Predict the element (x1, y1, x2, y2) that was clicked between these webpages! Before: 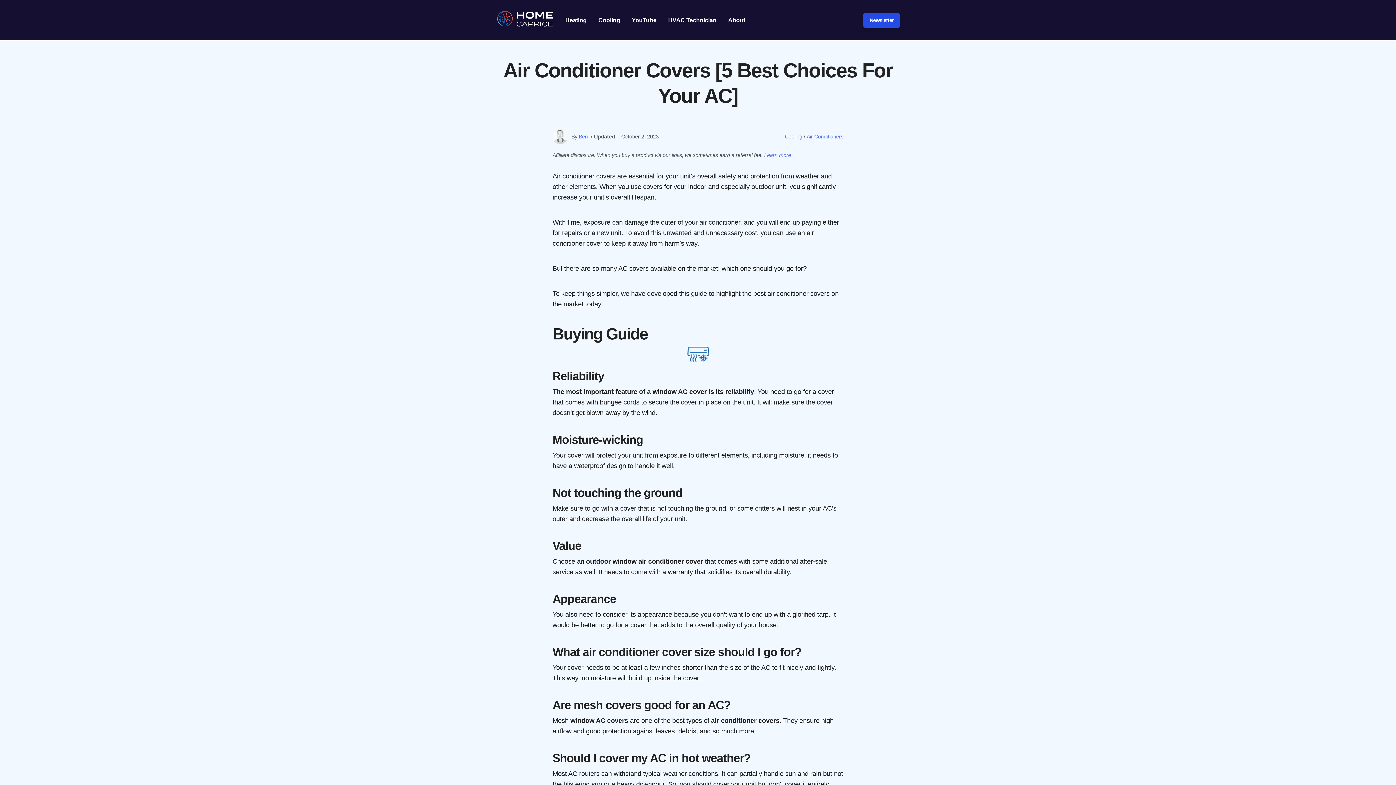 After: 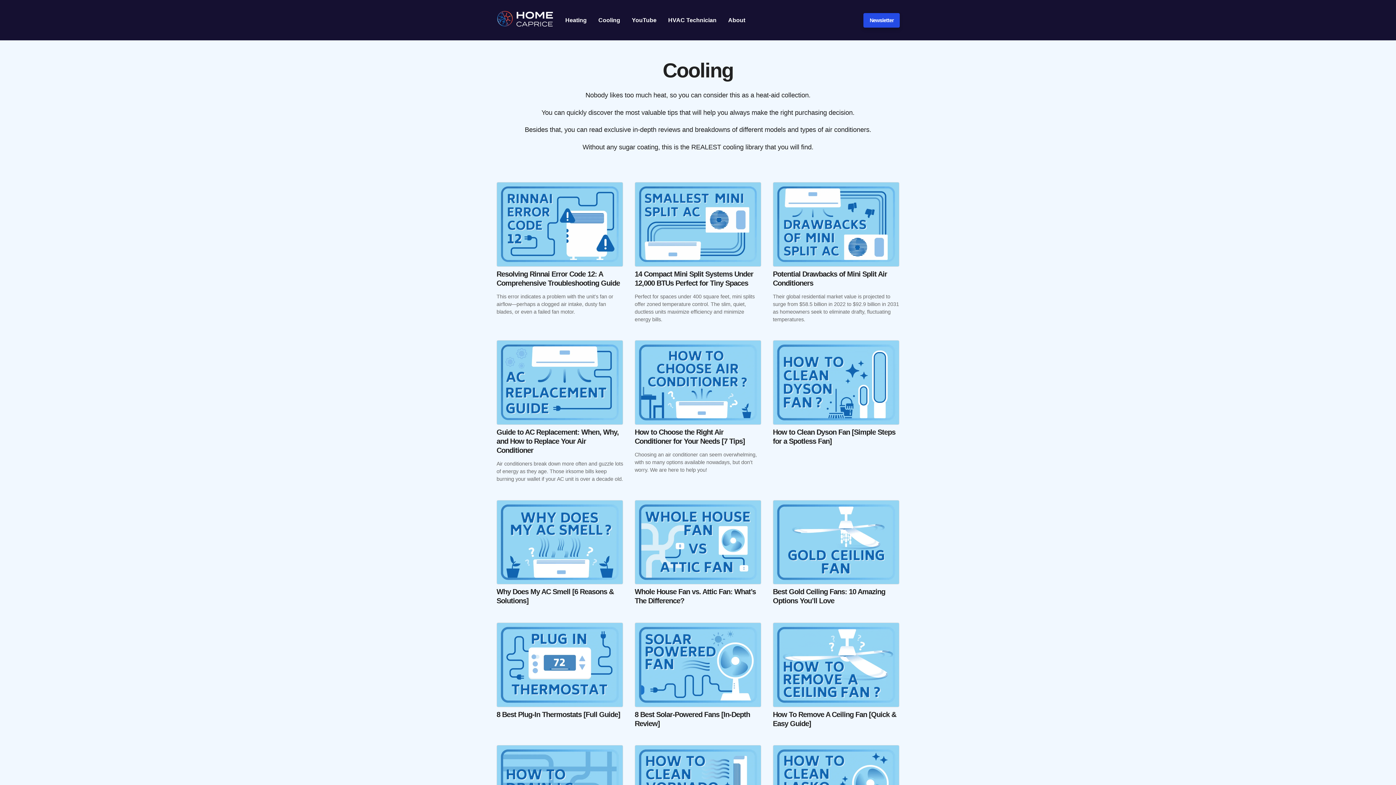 Action: bbox: (785, 133, 802, 139) label: Cooling